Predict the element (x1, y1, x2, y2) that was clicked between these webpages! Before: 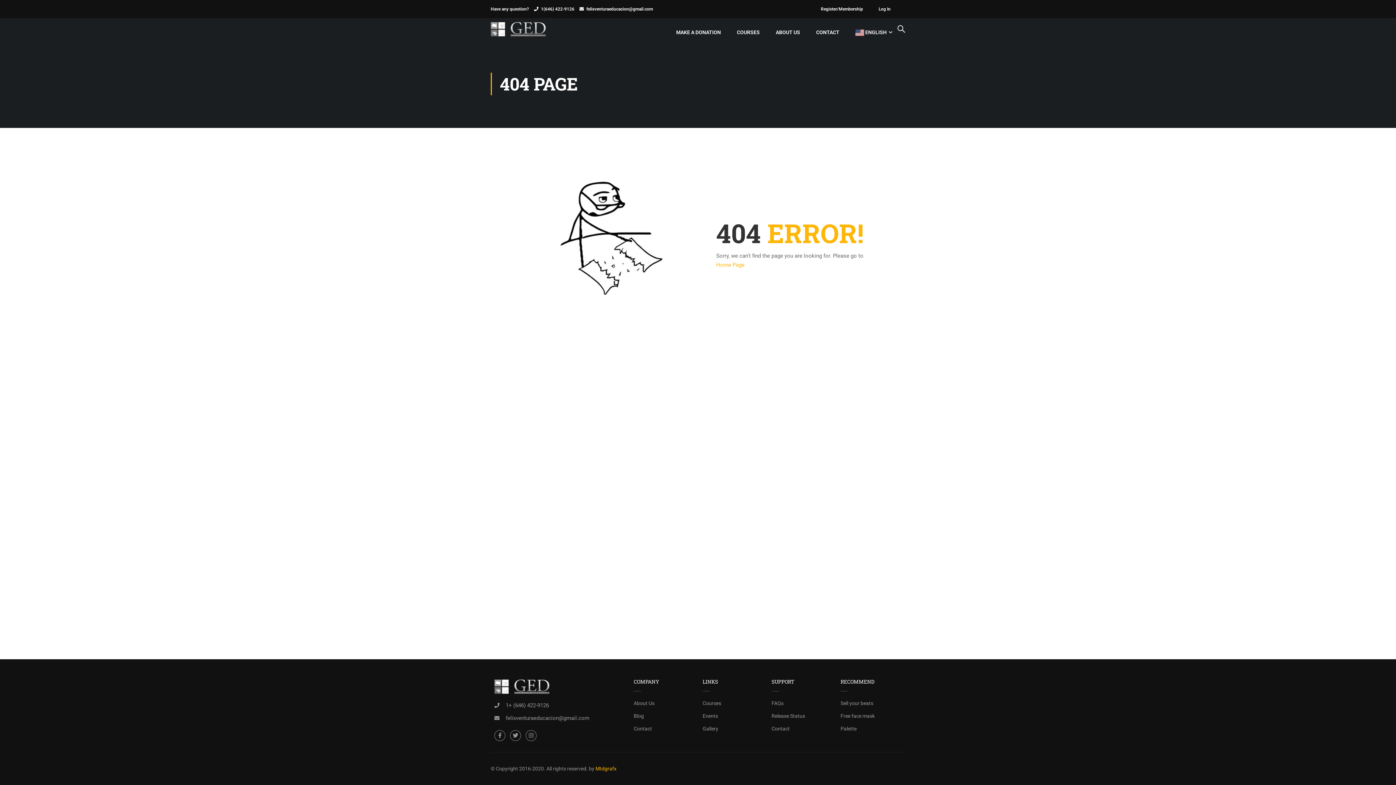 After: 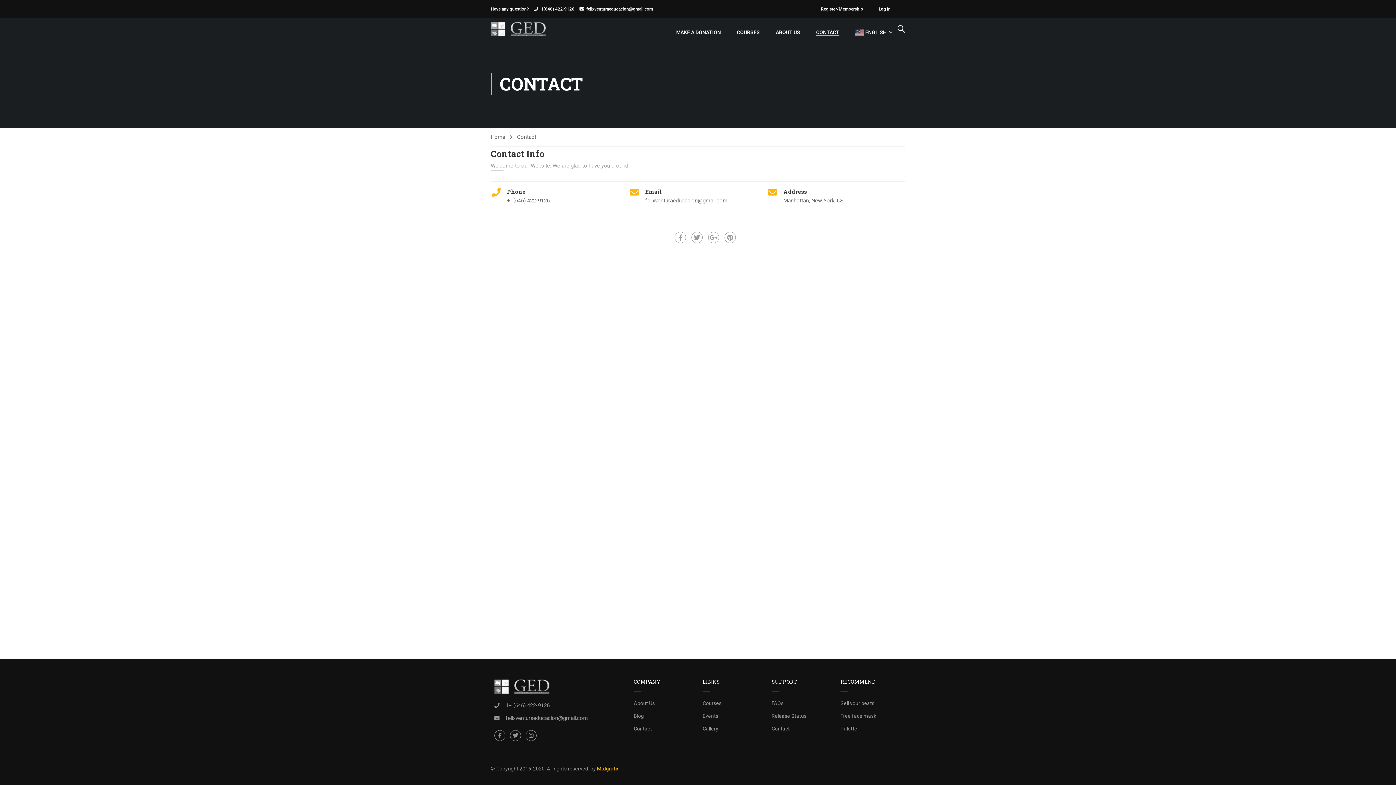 Action: bbox: (633, 723, 695, 734) label: Contact